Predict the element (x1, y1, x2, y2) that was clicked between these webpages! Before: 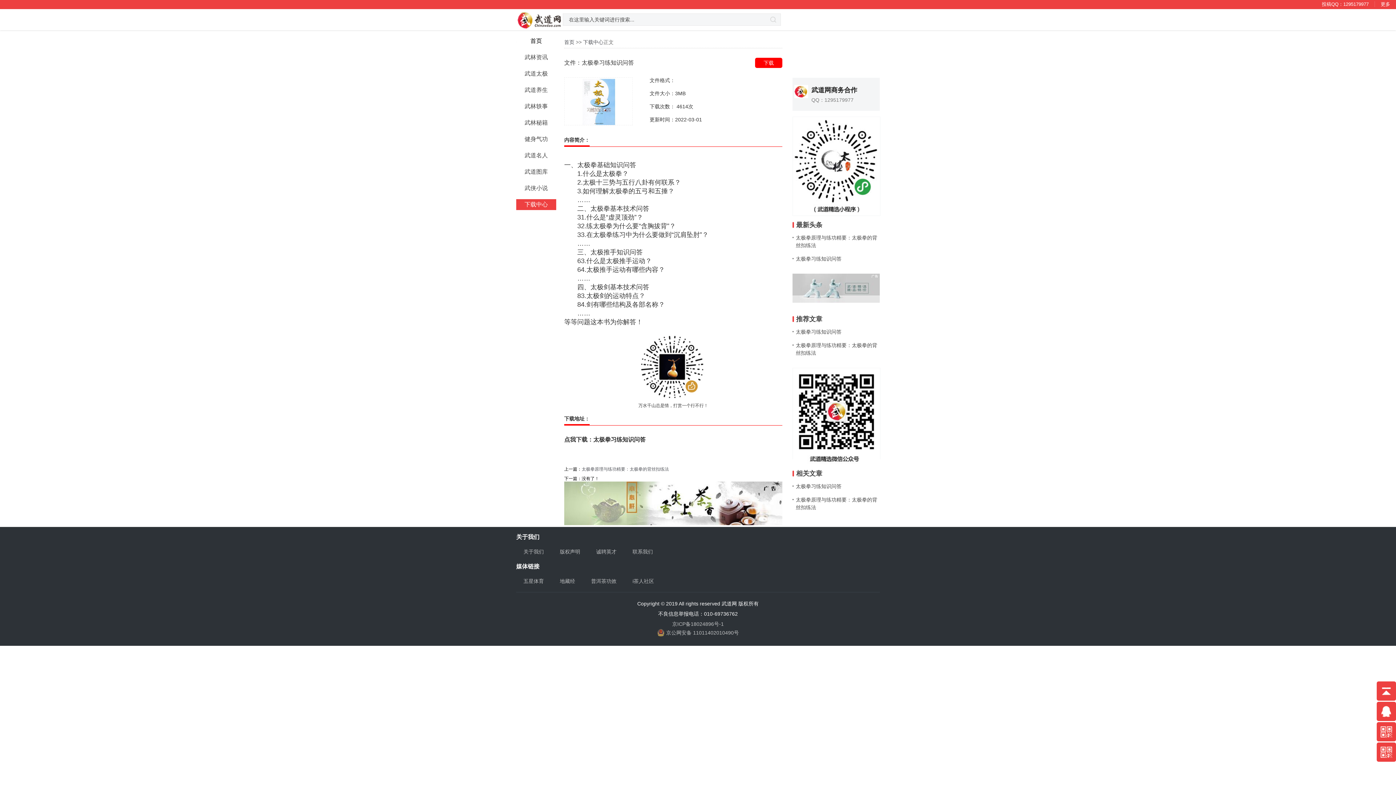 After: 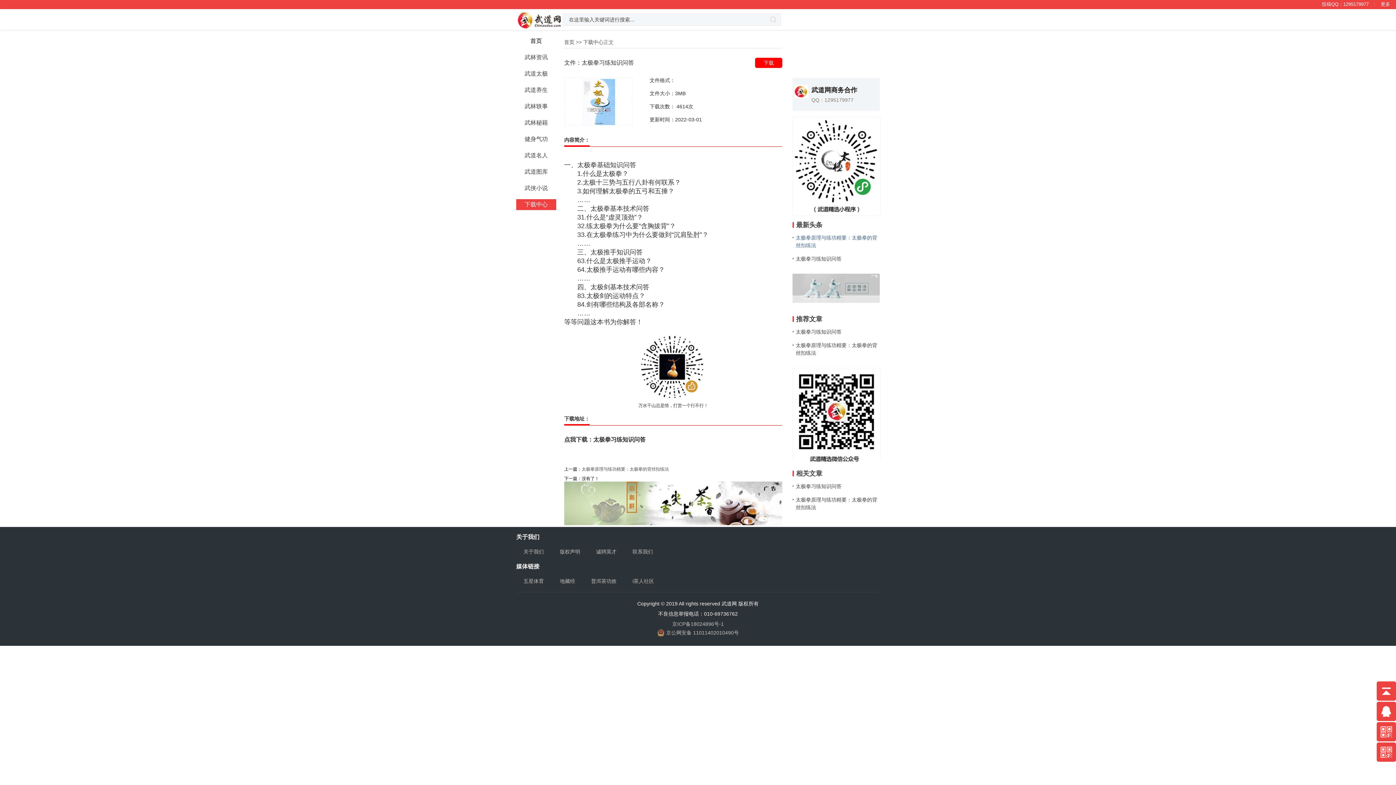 Action: label: 太极拳原理与练功精要：太极拳的背丝扣练法 bbox: (792, 234, 880, 249)